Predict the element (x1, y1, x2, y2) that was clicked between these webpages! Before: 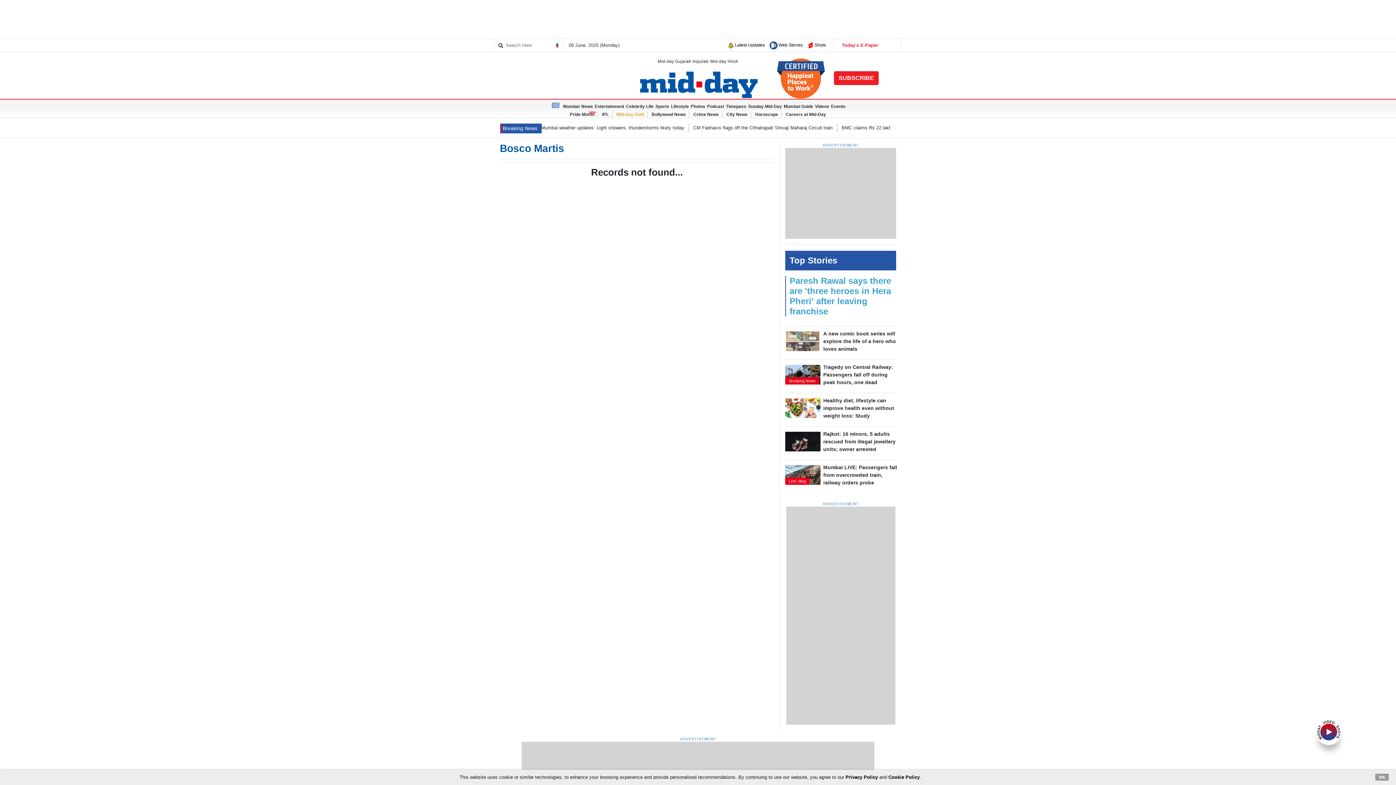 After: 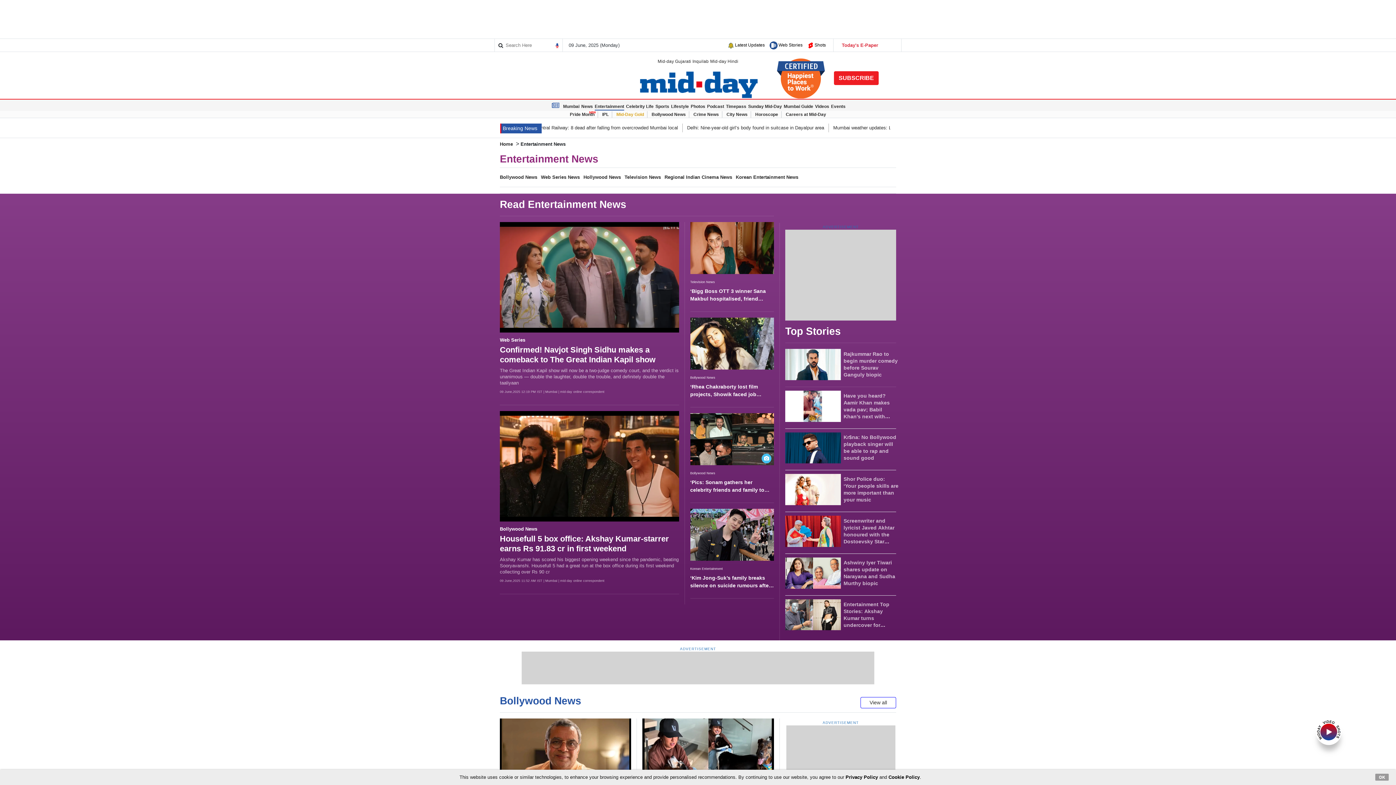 Action: label: Entertainment bbox: (594, 103, 624, 109)